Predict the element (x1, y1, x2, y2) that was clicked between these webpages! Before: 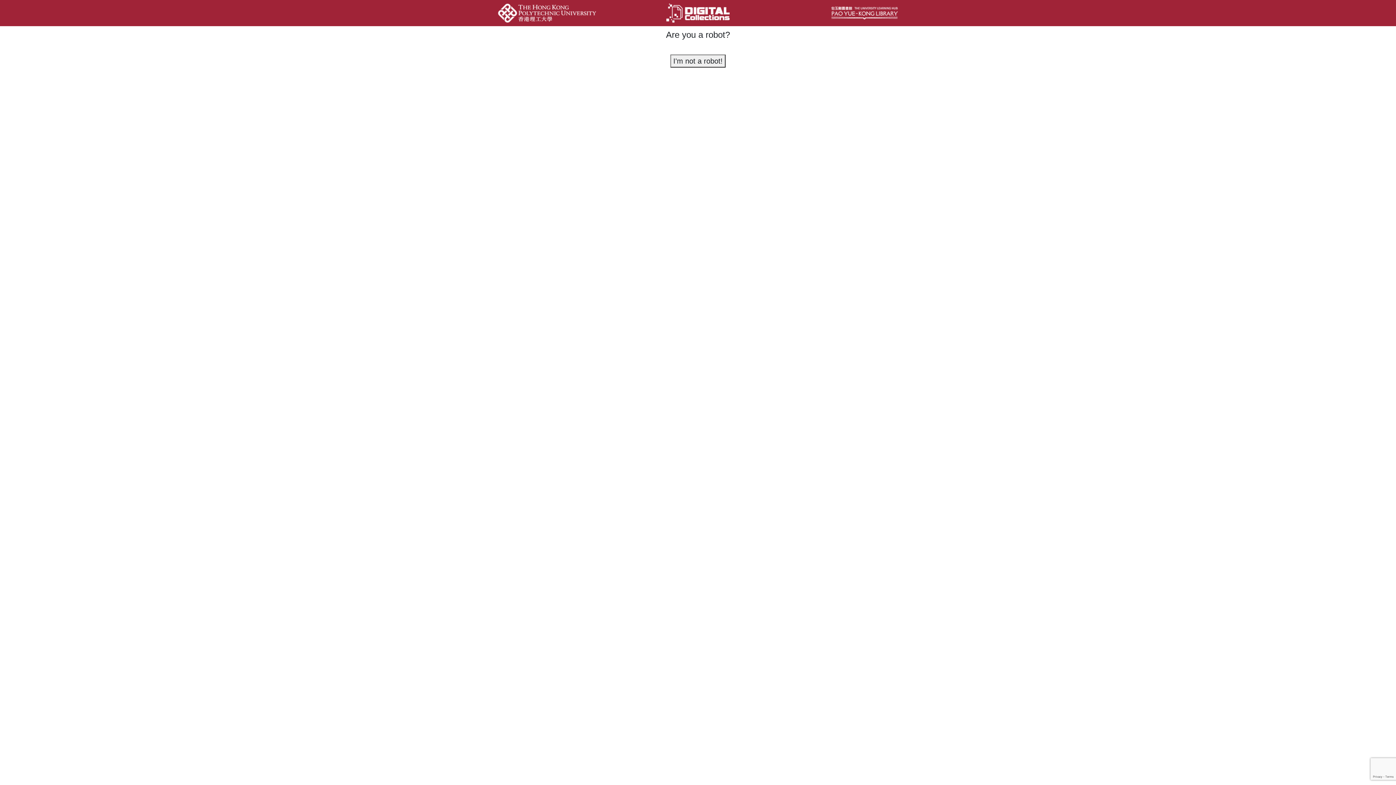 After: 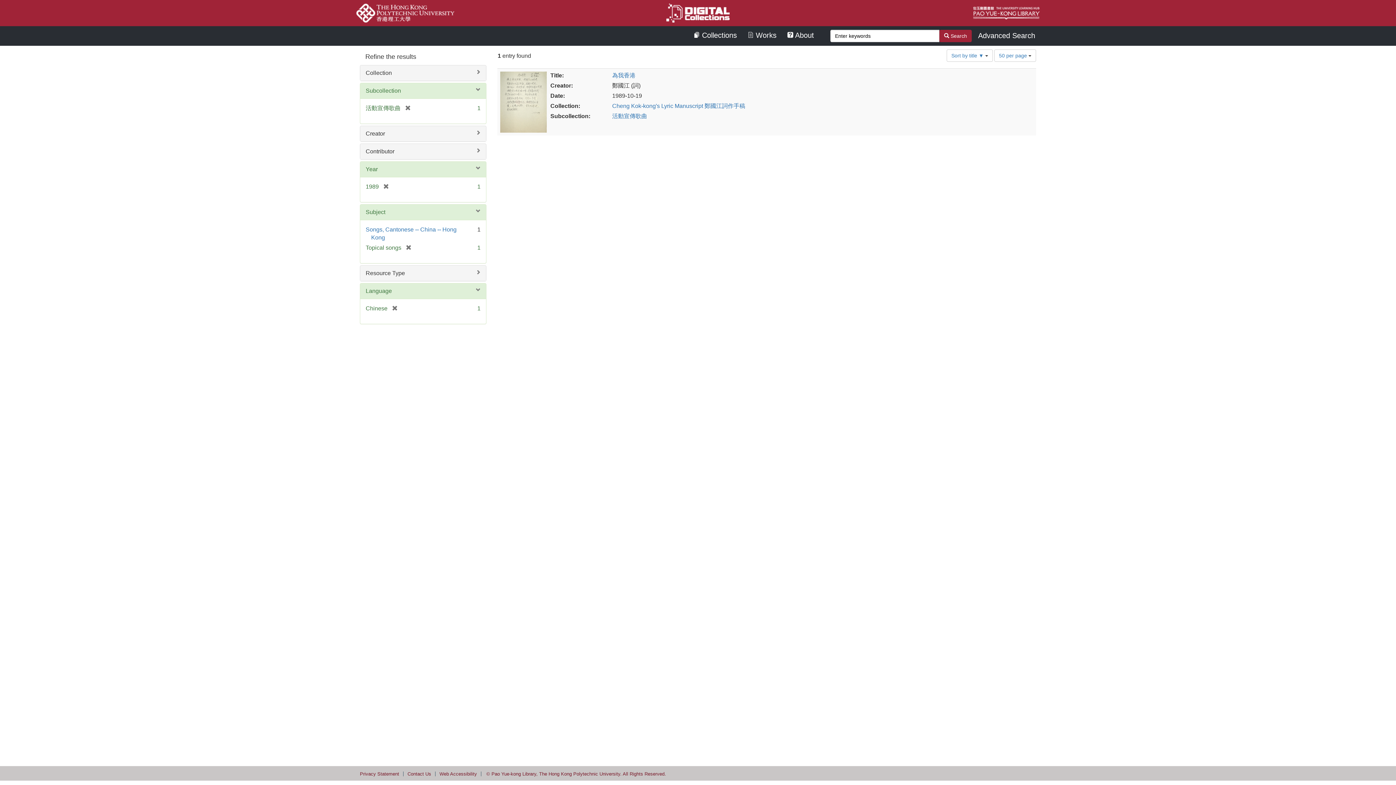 Action: bbox: (670, 54, 725, 67) label: I'm not a robot!